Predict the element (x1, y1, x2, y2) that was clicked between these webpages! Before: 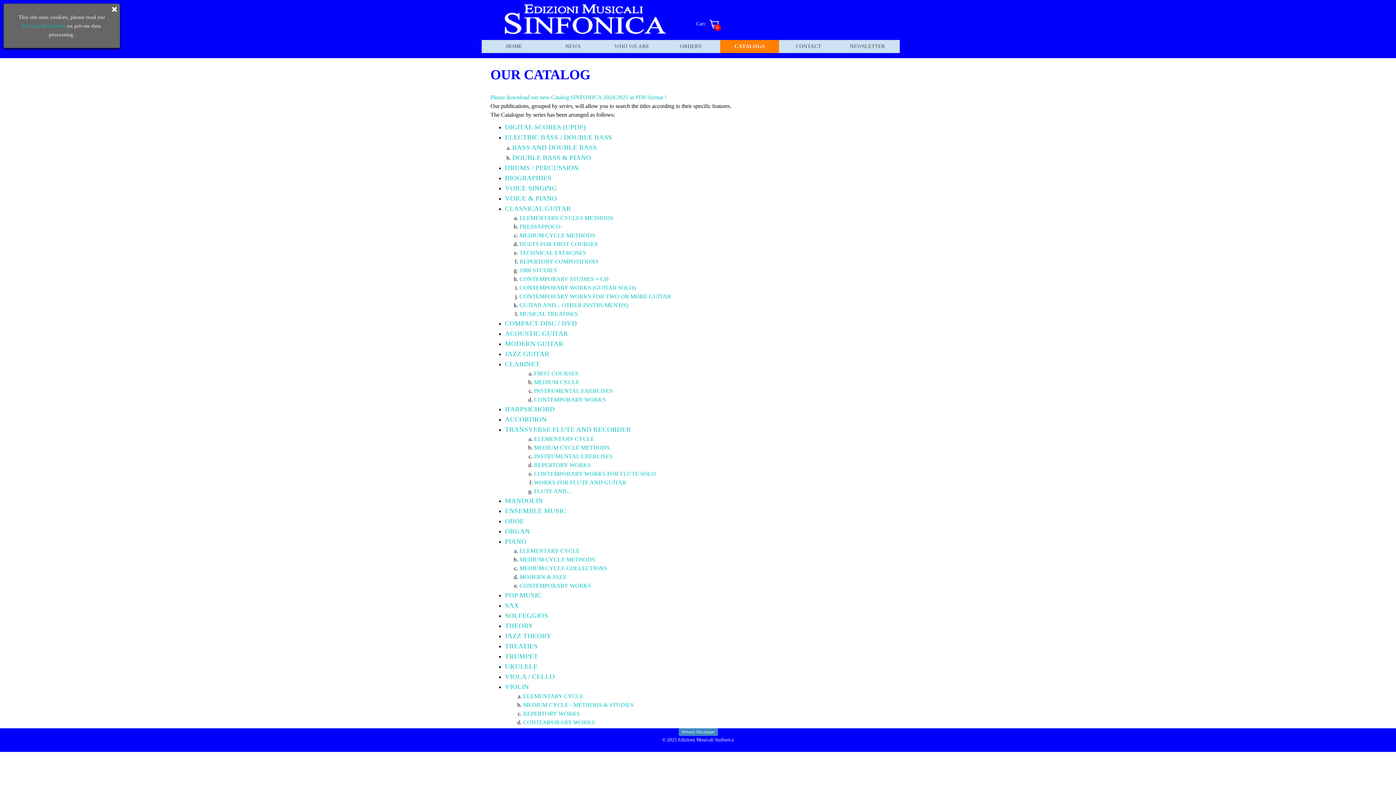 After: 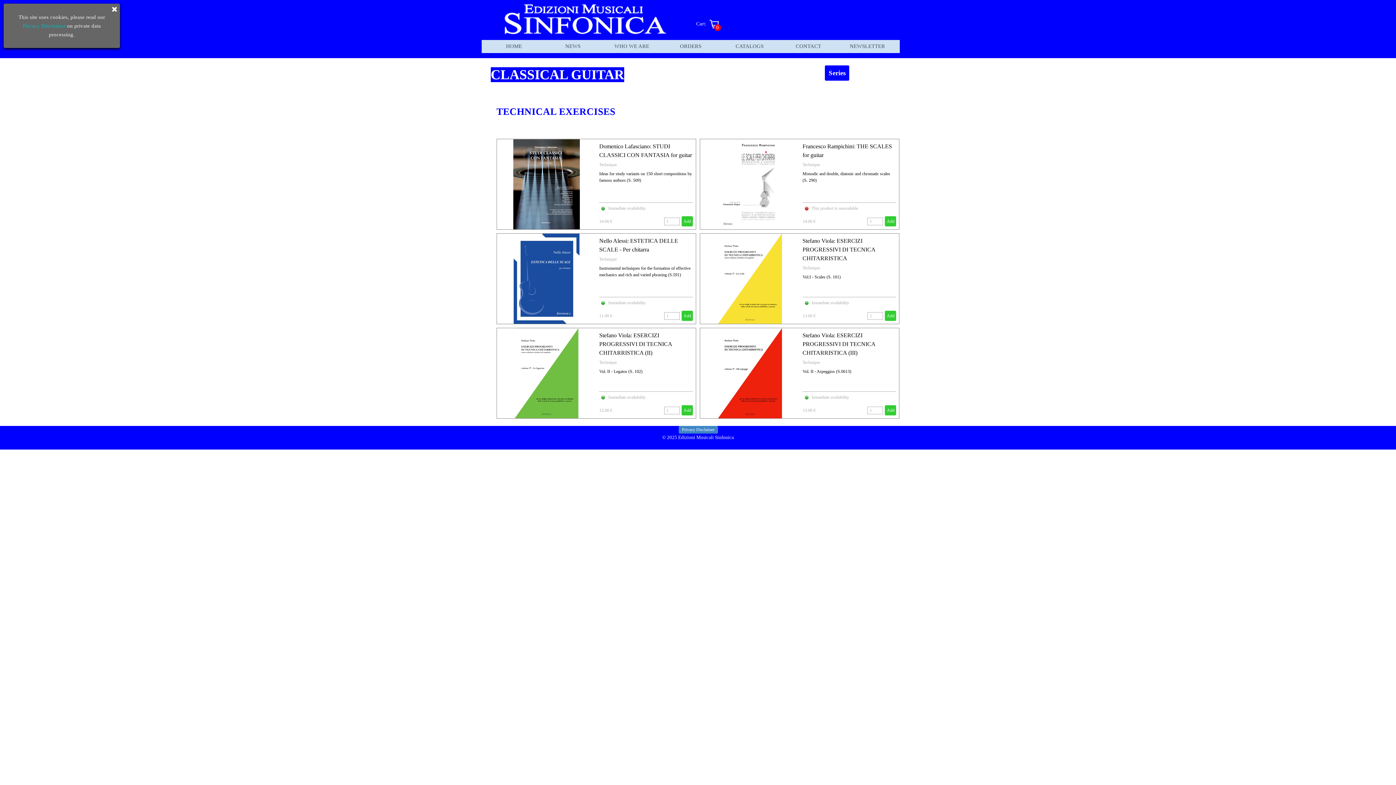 Action: label: TECHNICAL EXERCISES bbox: (519, 249, 586, 256)